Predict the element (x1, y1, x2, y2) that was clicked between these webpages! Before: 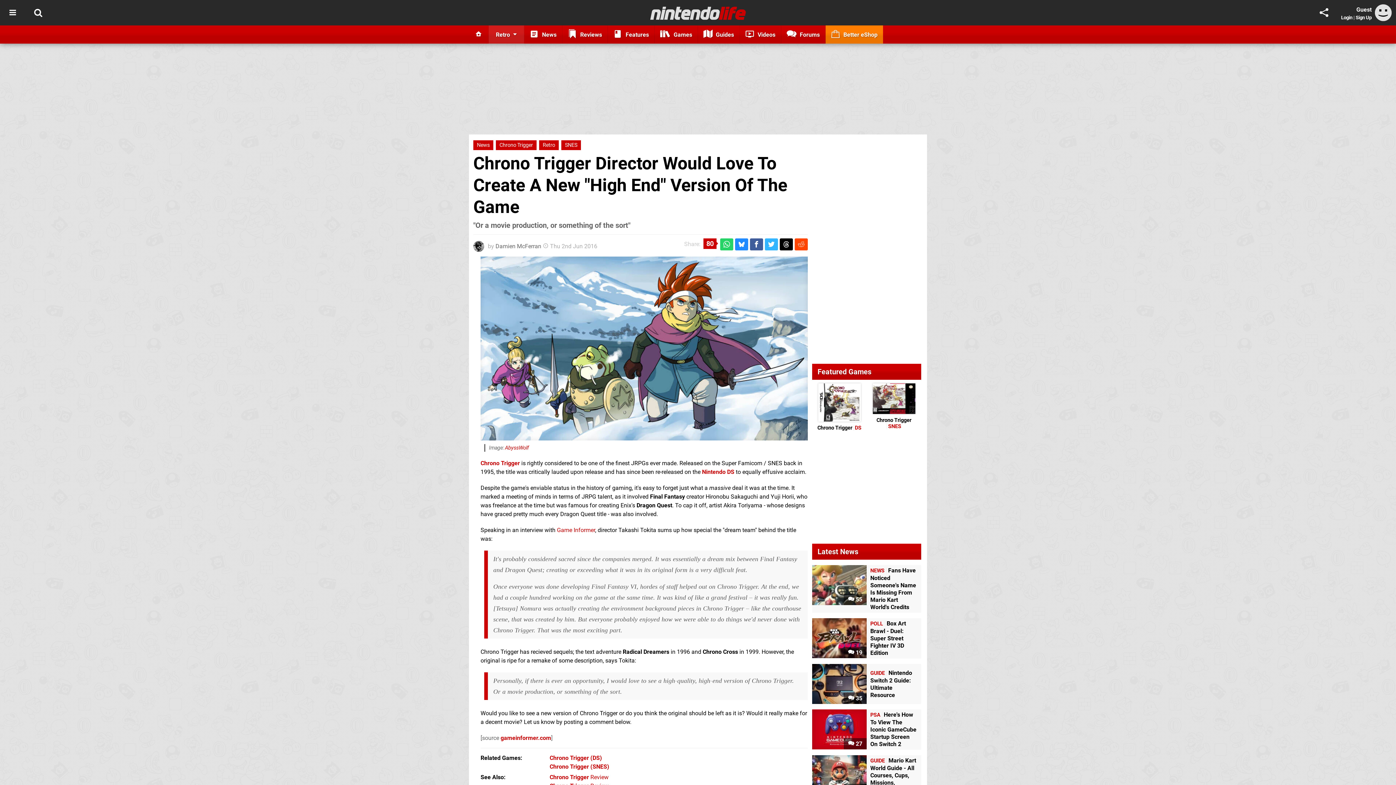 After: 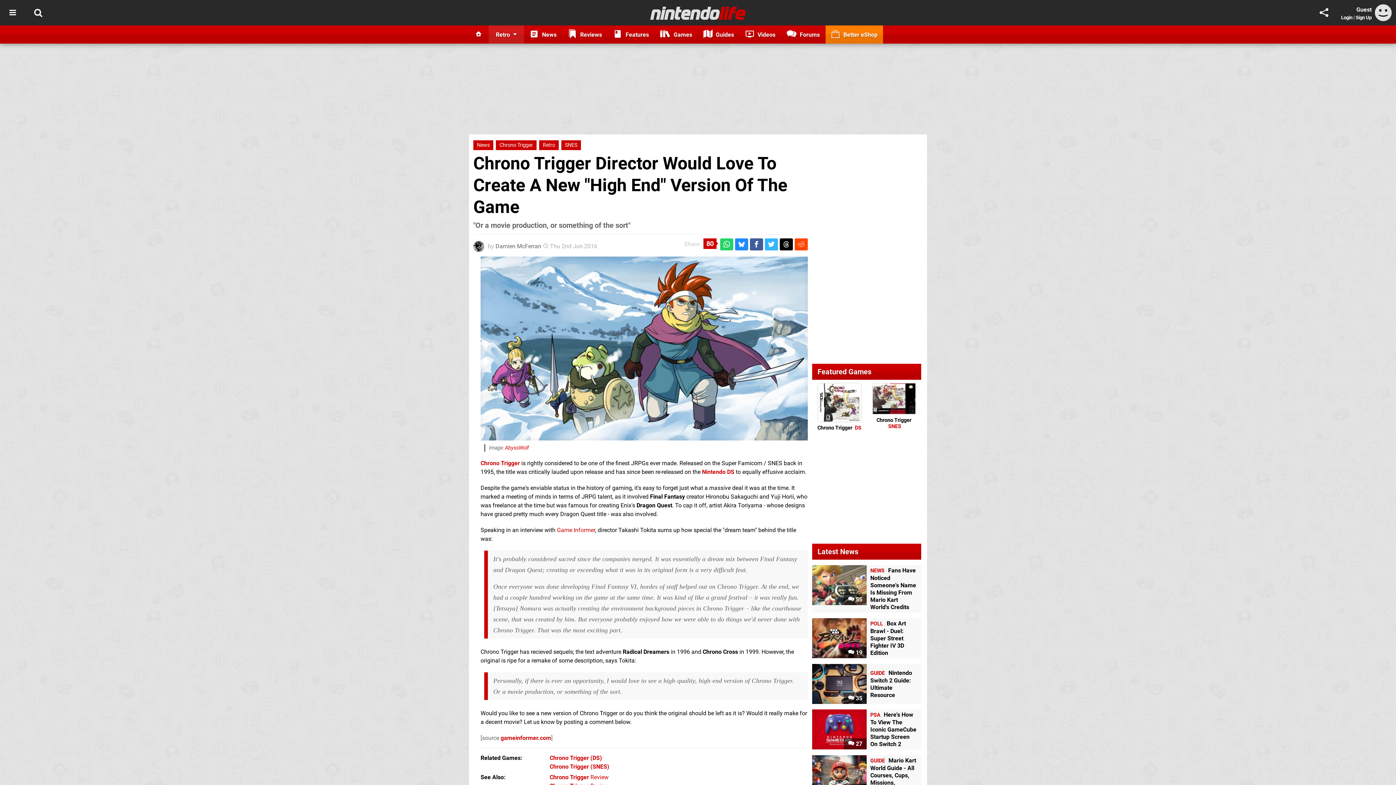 Action: bbox: (750, 238, 763, 250)